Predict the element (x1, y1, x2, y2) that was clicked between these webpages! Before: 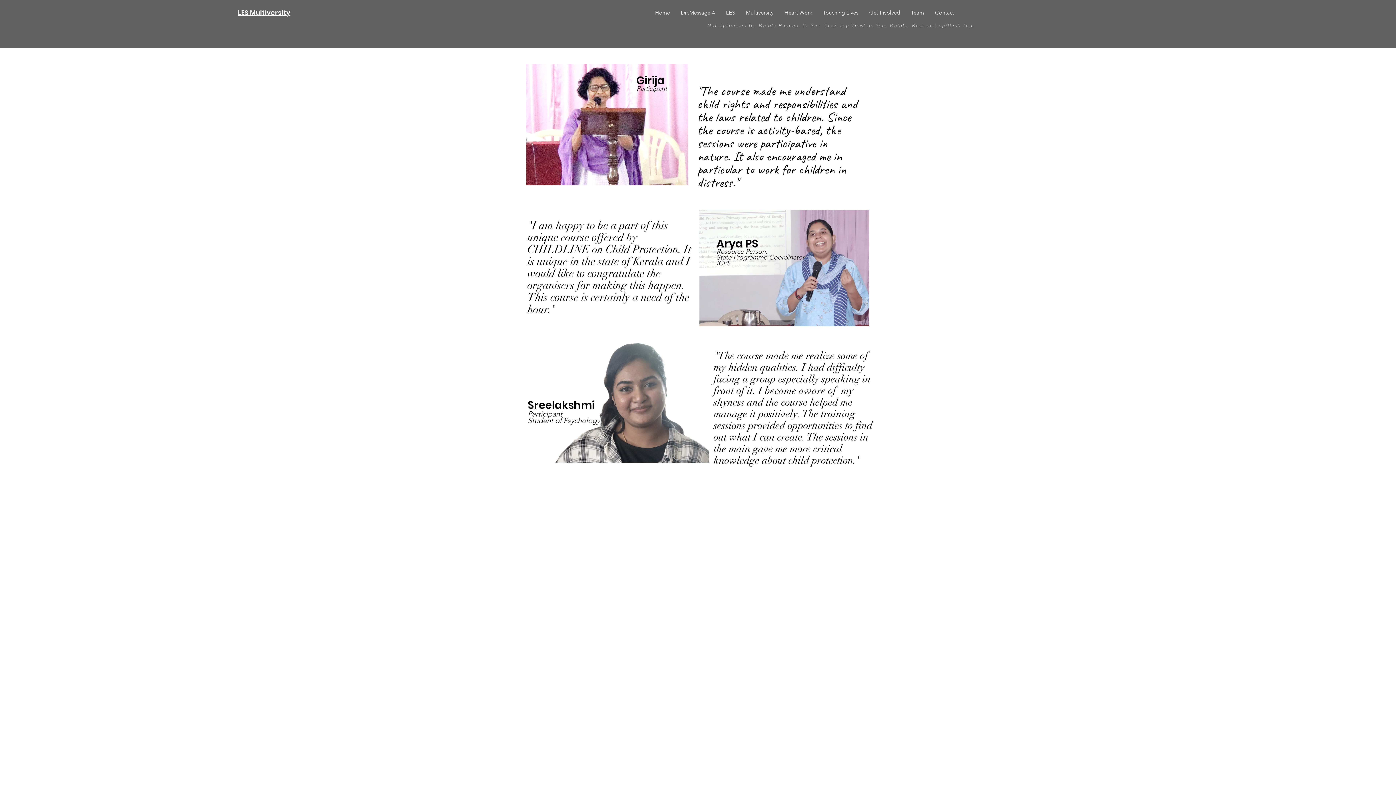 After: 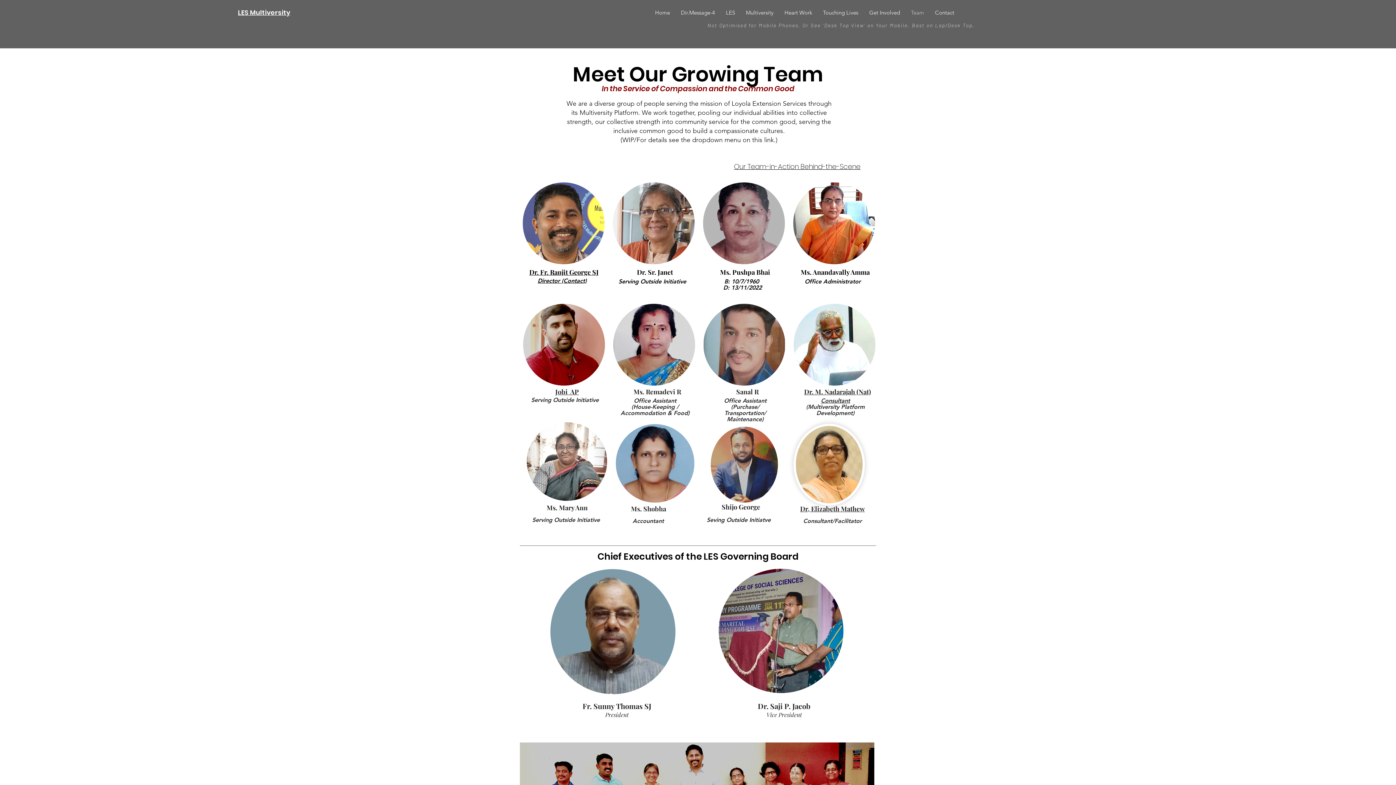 Action: bbox: (905, 5, 929, 20) label: Team